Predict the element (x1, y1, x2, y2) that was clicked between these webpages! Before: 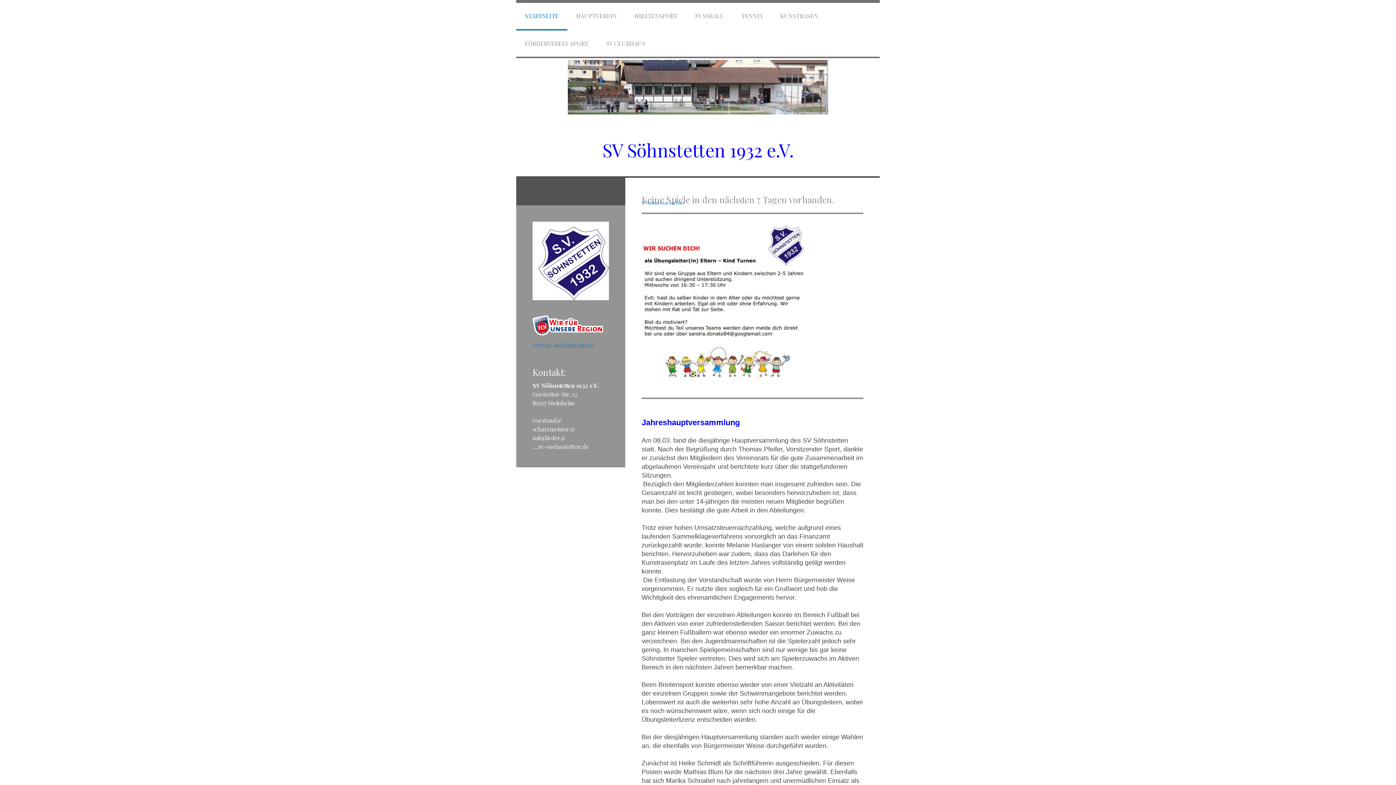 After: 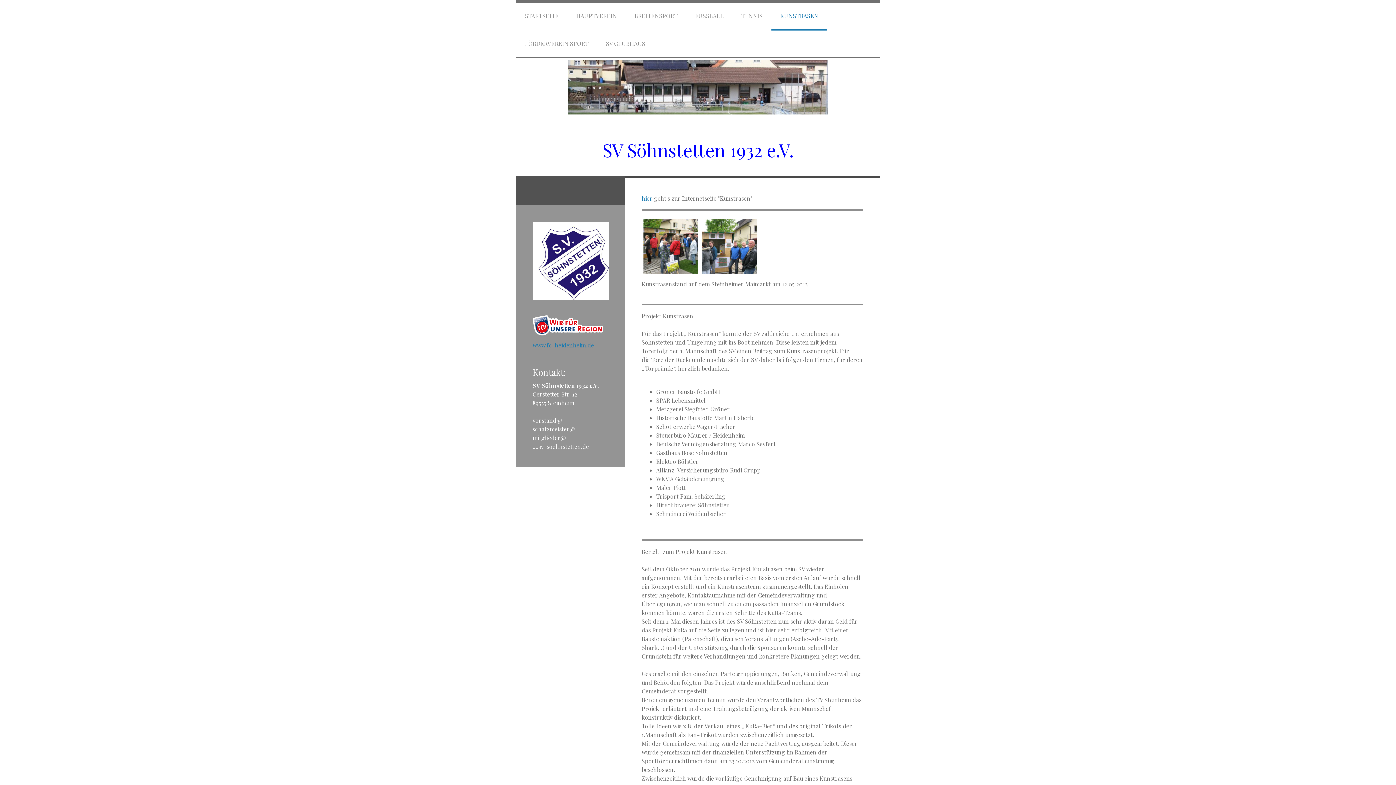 Action: bbox: (771, 2, 827, 30) label: KUNSTRASEN